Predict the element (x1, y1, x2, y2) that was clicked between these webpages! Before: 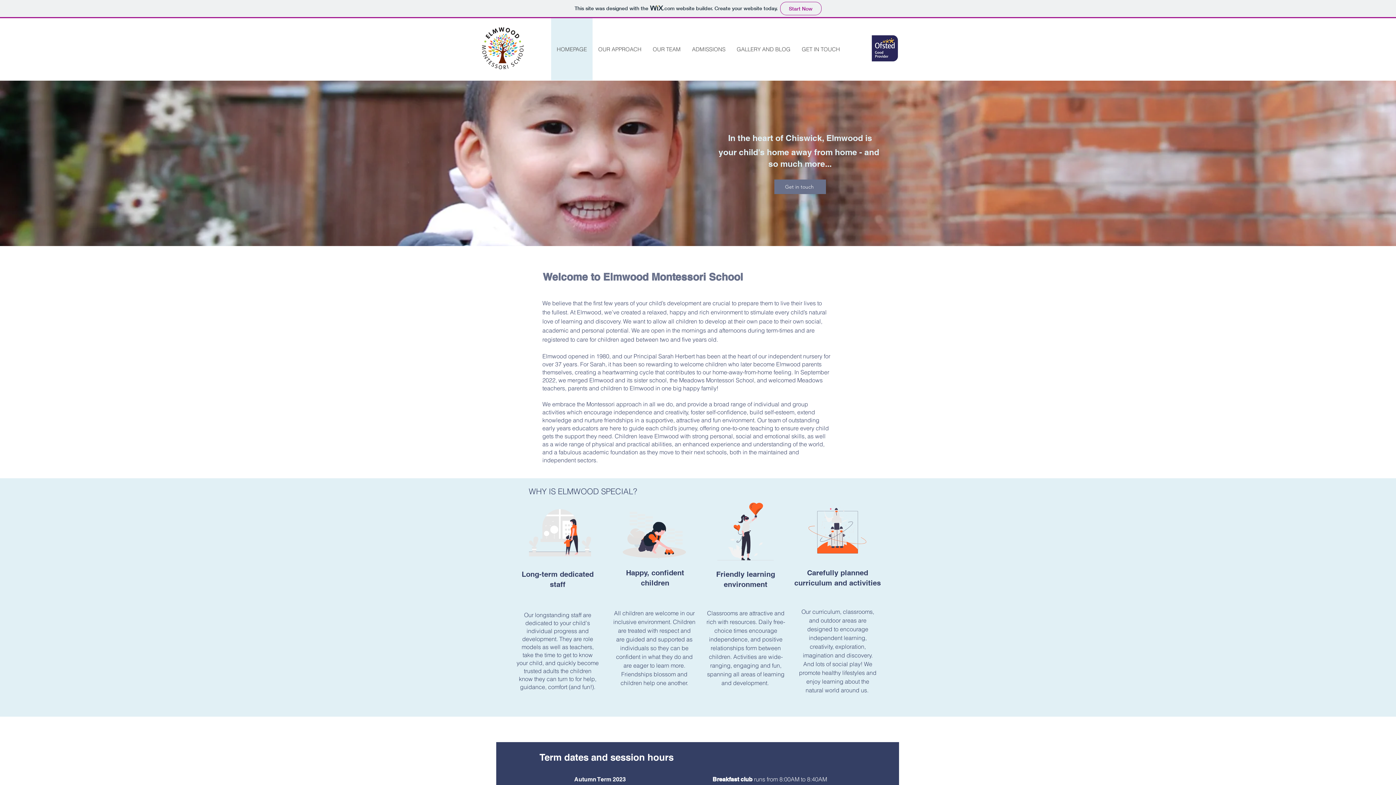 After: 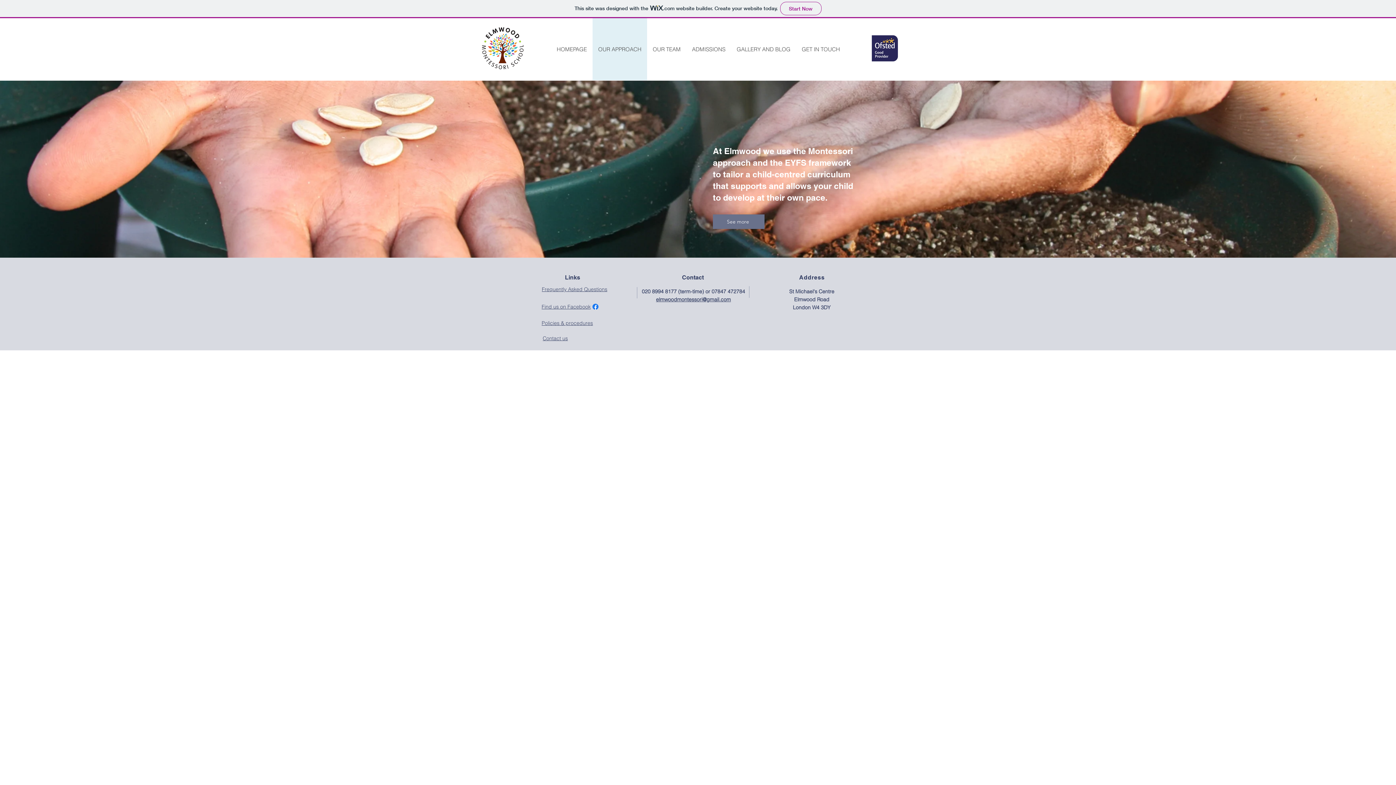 Action: bbox: (592, 18, 647, 80) label: OUR APPROACH